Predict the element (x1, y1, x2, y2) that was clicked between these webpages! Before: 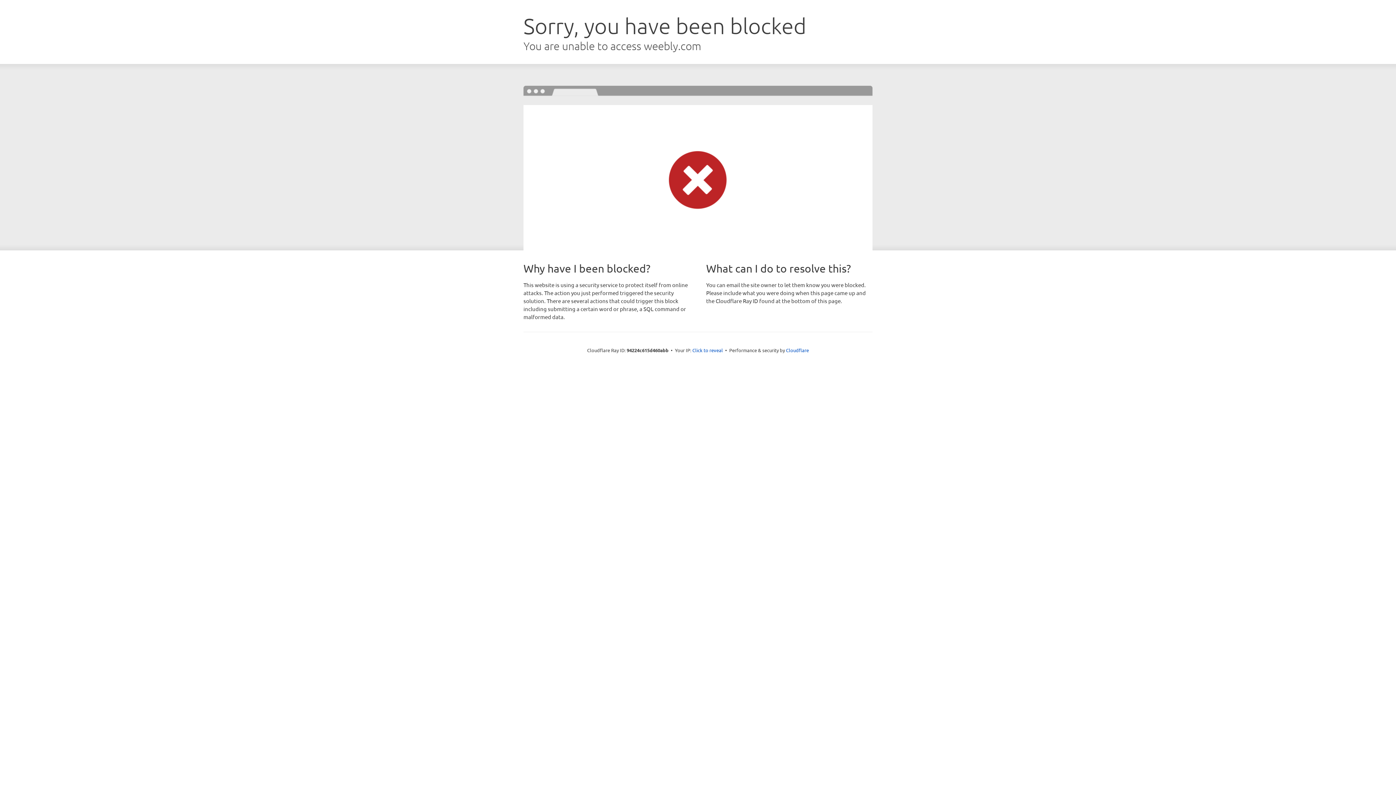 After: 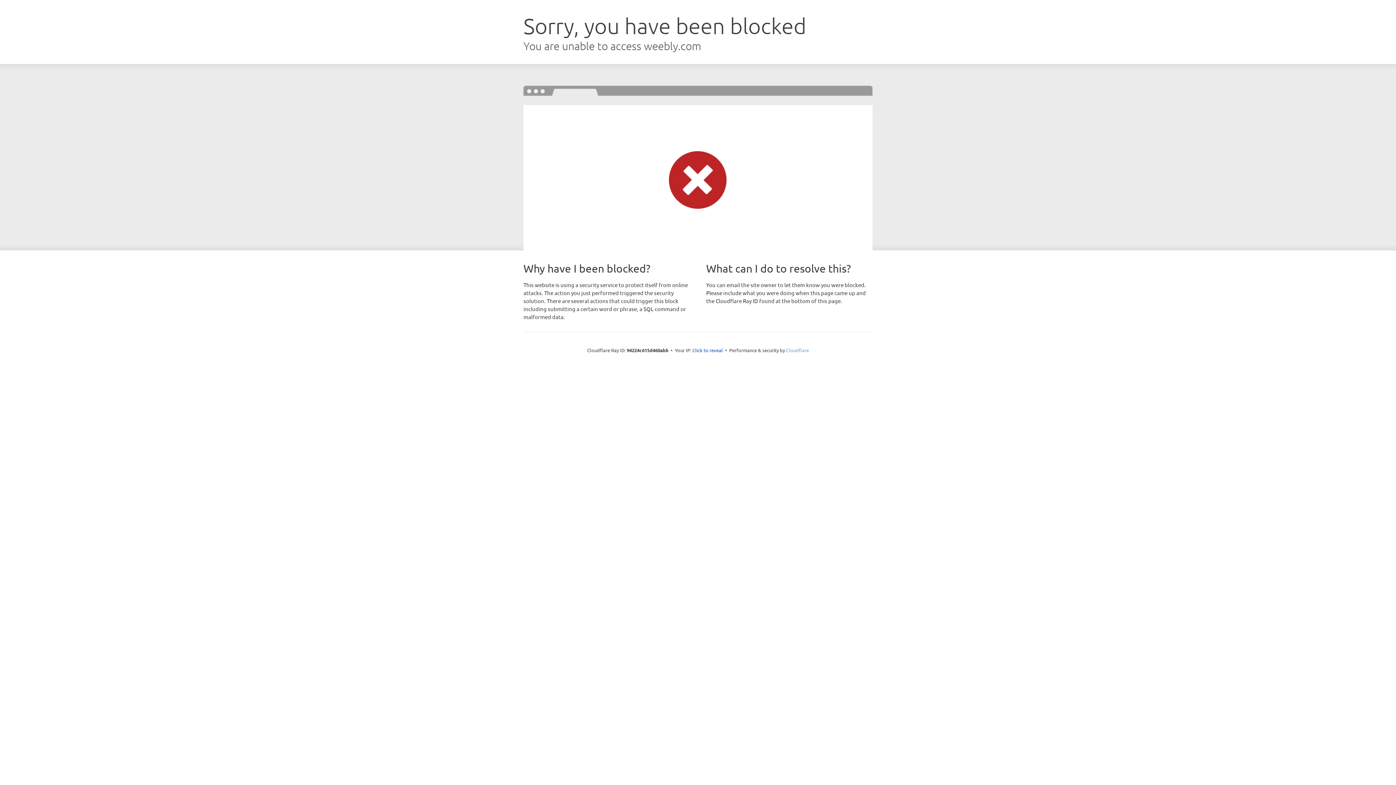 Action: label: Cloudflare bbox: (786, 347, 809, 353)